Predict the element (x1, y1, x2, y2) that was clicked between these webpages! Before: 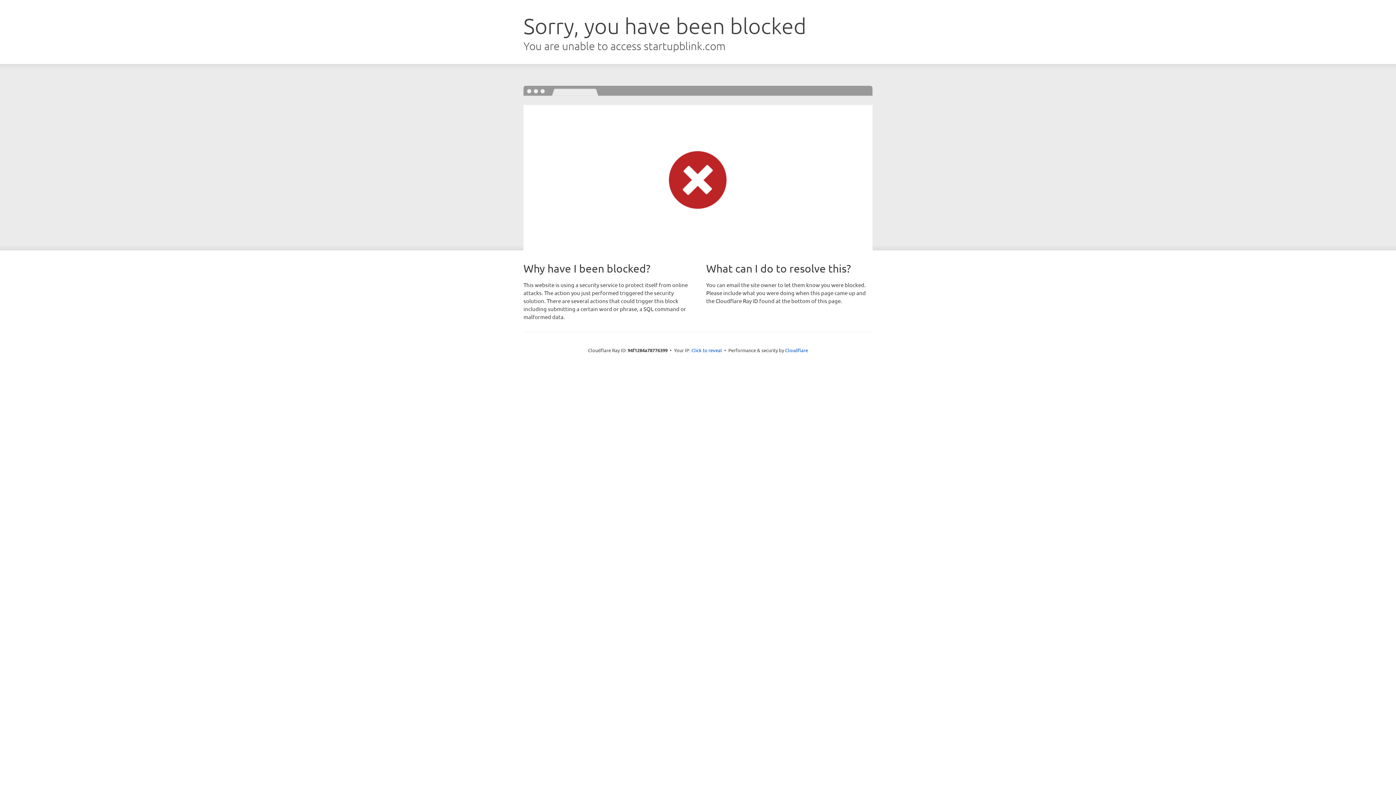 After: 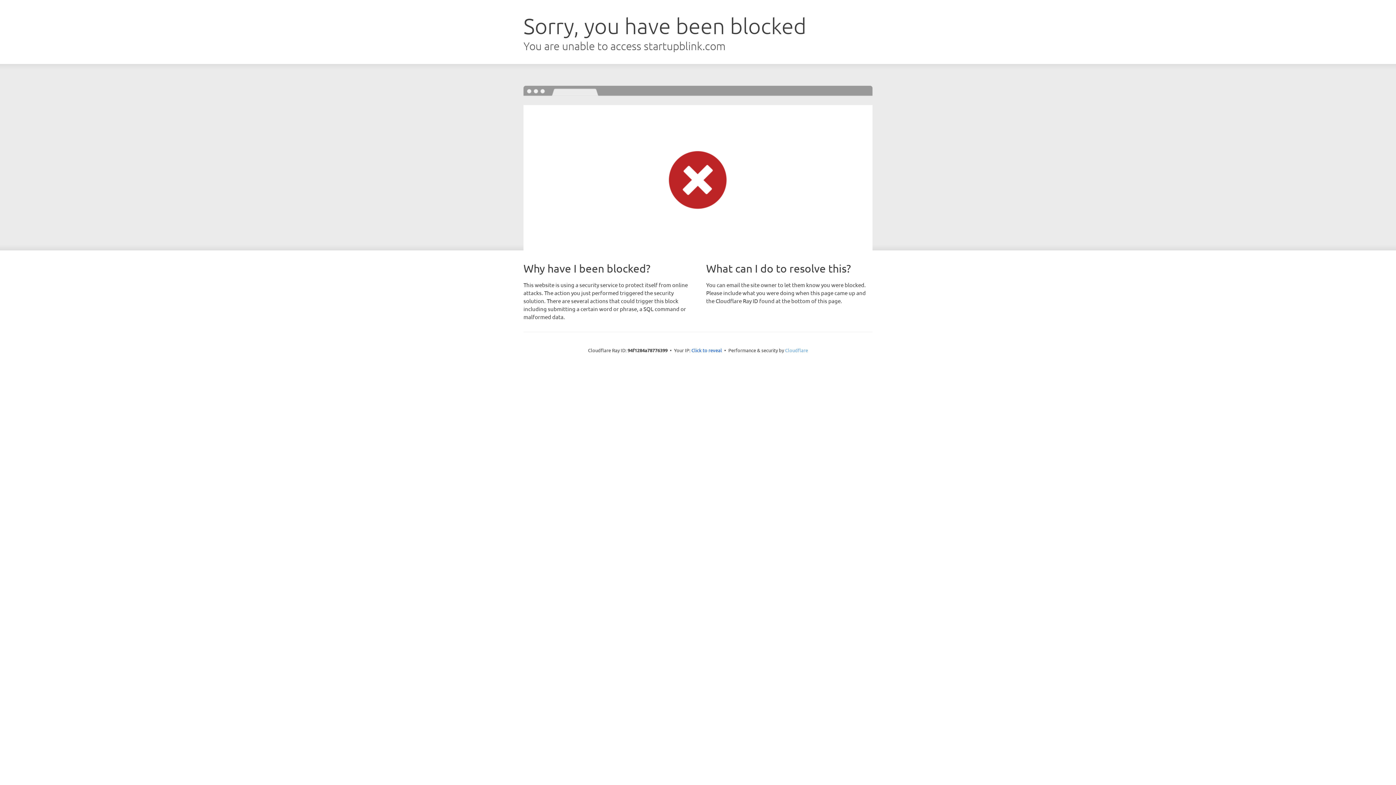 Action: bbox: (785, 347, 808, 353) label: Cloudflare